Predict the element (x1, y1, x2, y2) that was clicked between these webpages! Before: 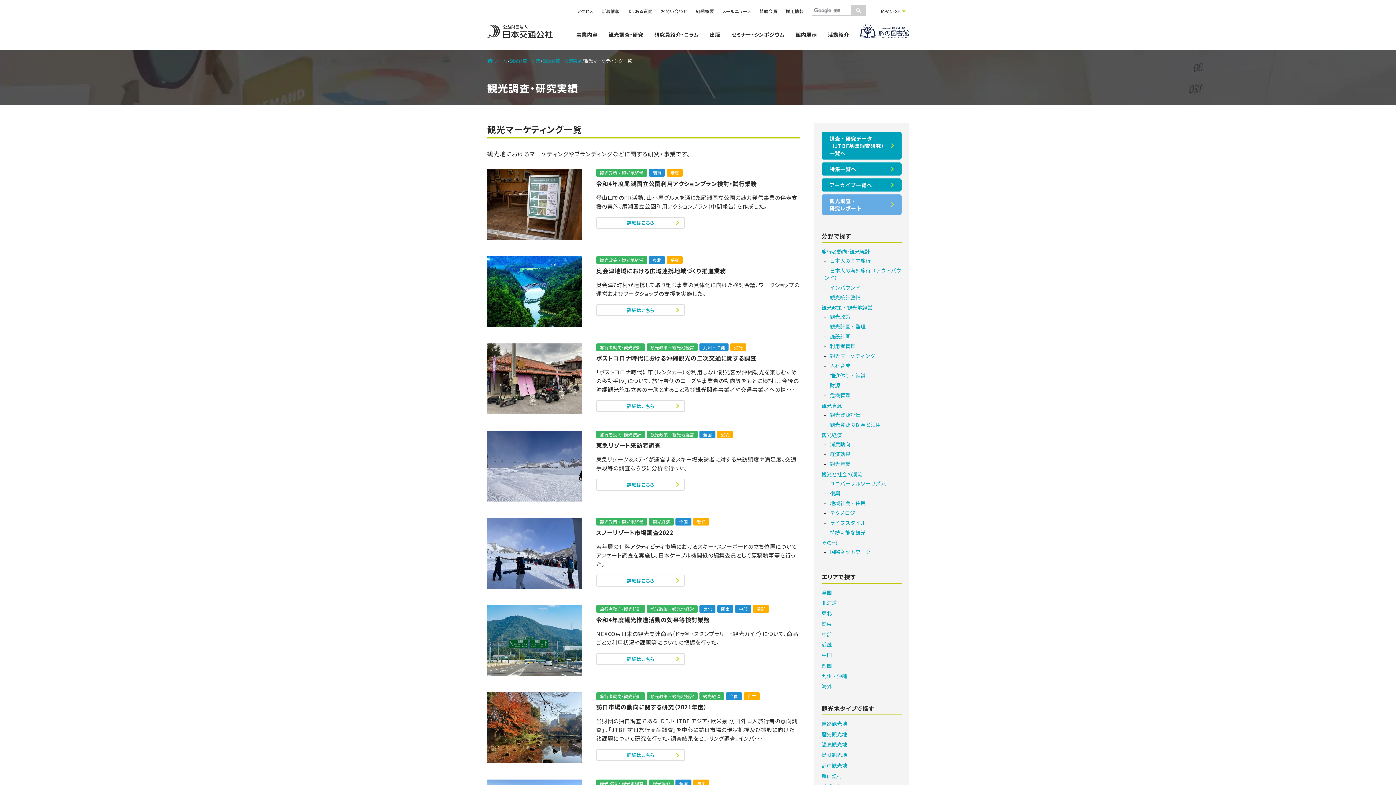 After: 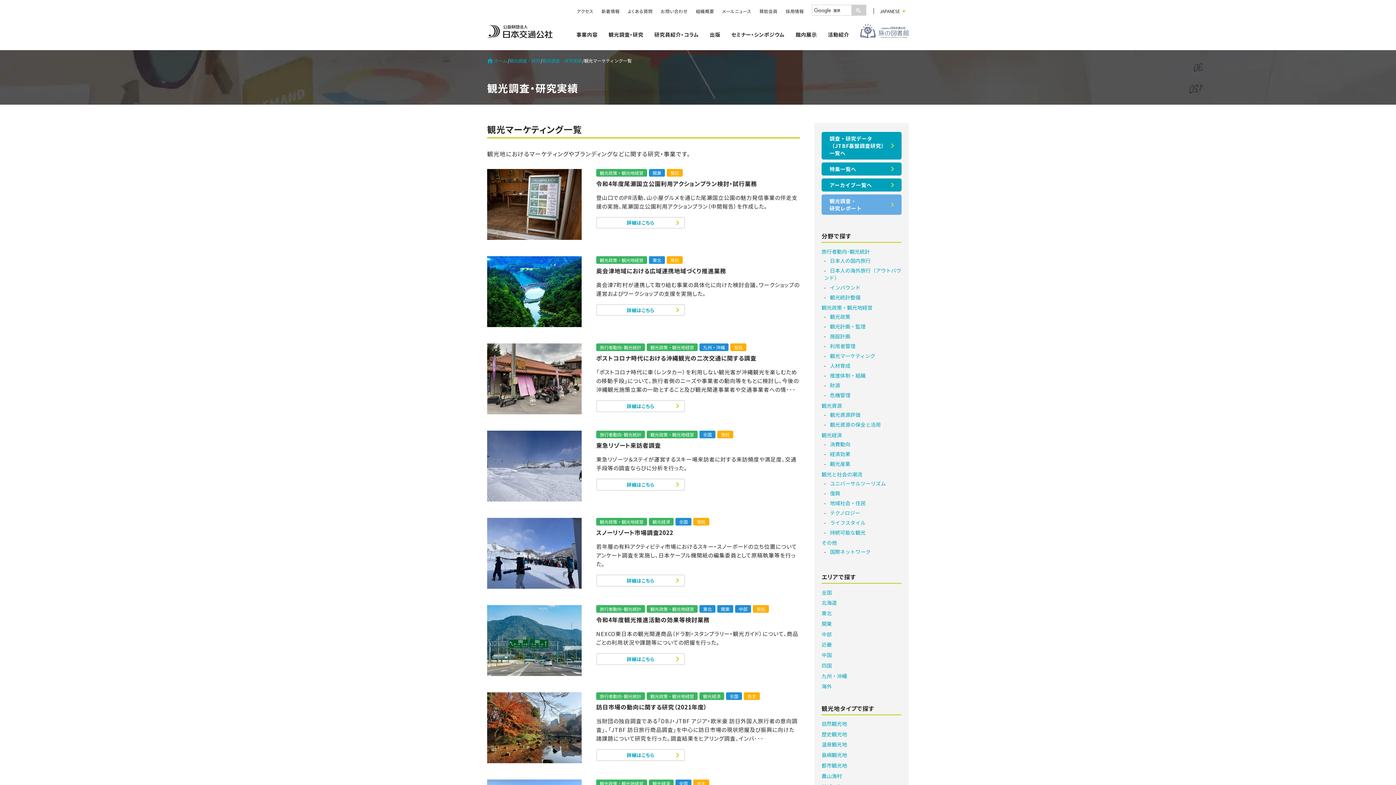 Action: bbox: (860, 23, 909, 38)